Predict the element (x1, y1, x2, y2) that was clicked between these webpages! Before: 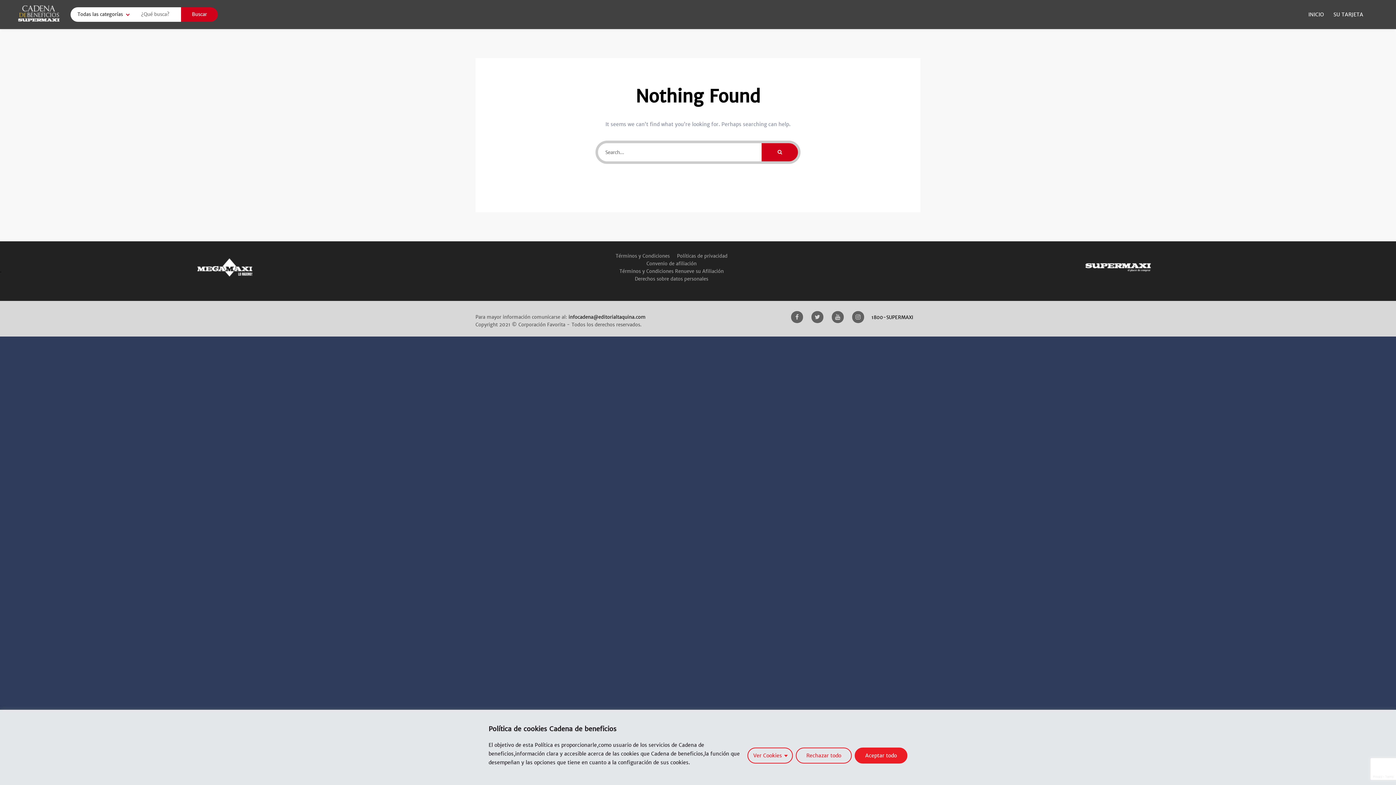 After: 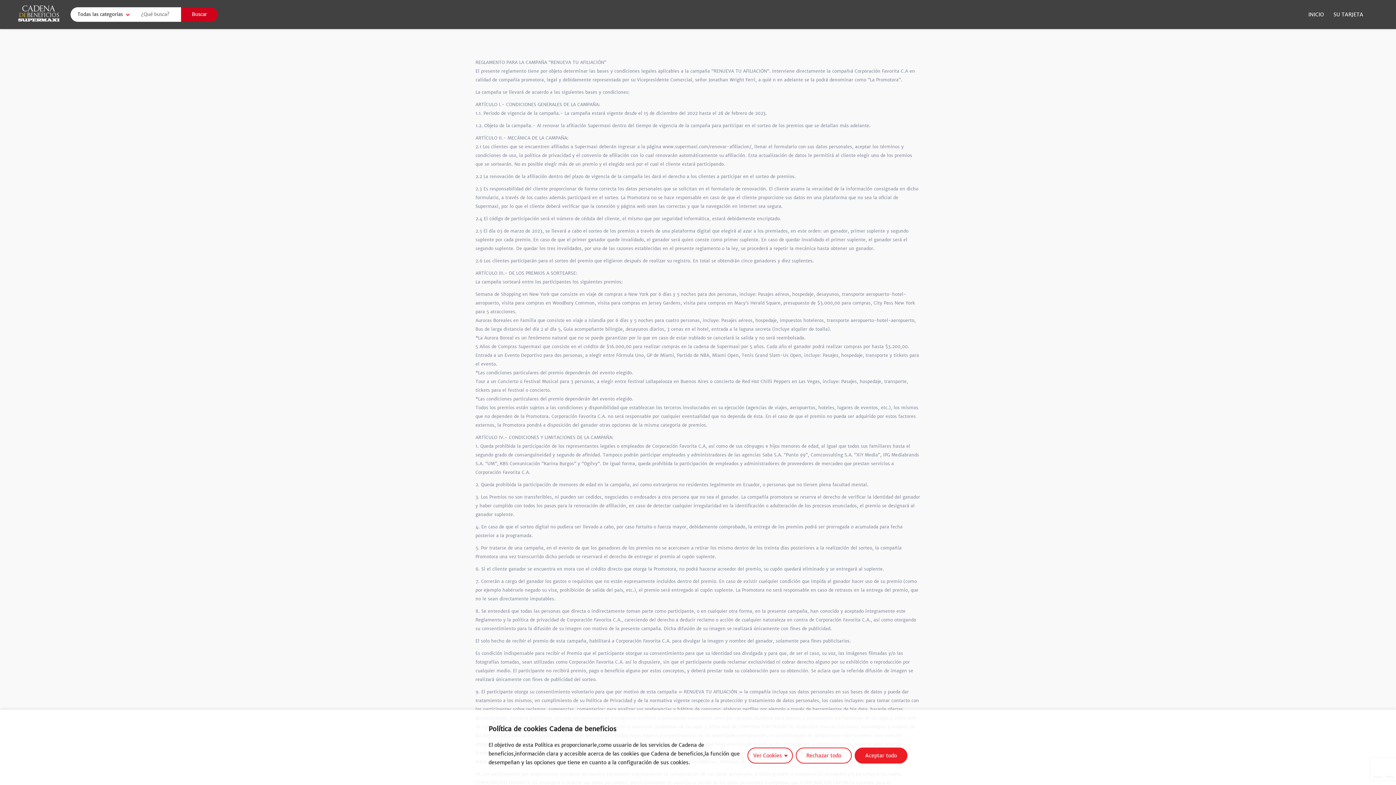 Action: bbox: (615, 264, 727, 278) label: Términos y Condiciones Renueve su Afiliación